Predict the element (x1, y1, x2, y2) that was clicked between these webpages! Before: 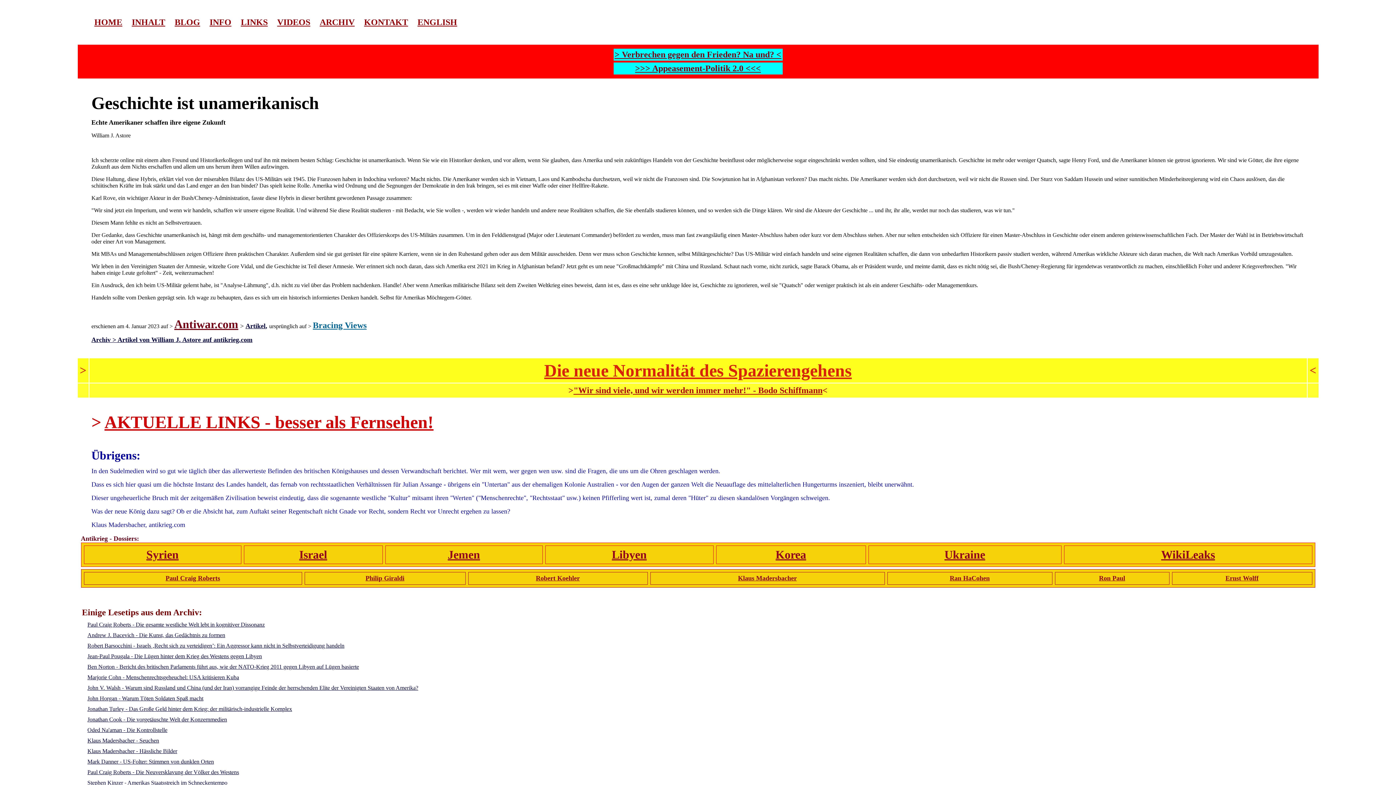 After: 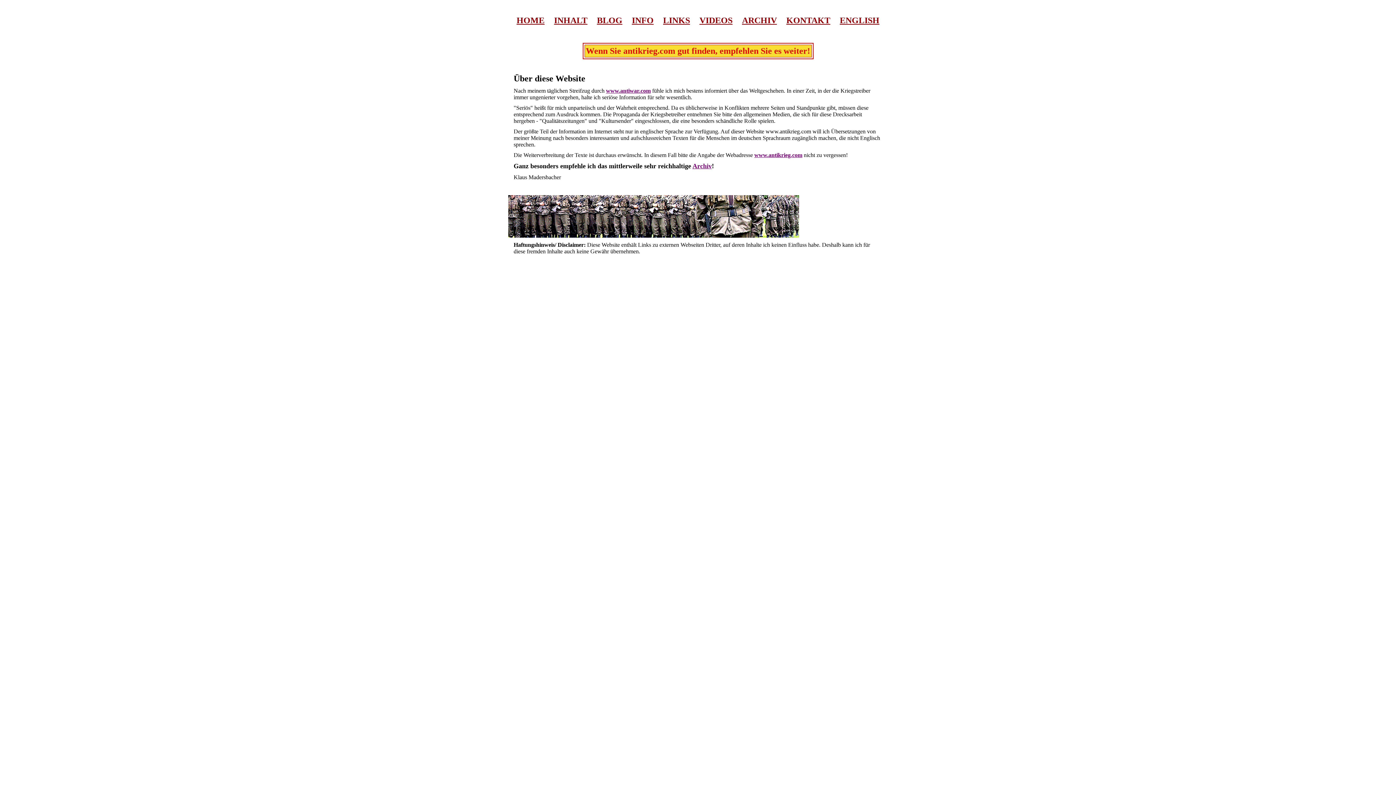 Action: label: INFO bbox: (209, 20, 231, 26)